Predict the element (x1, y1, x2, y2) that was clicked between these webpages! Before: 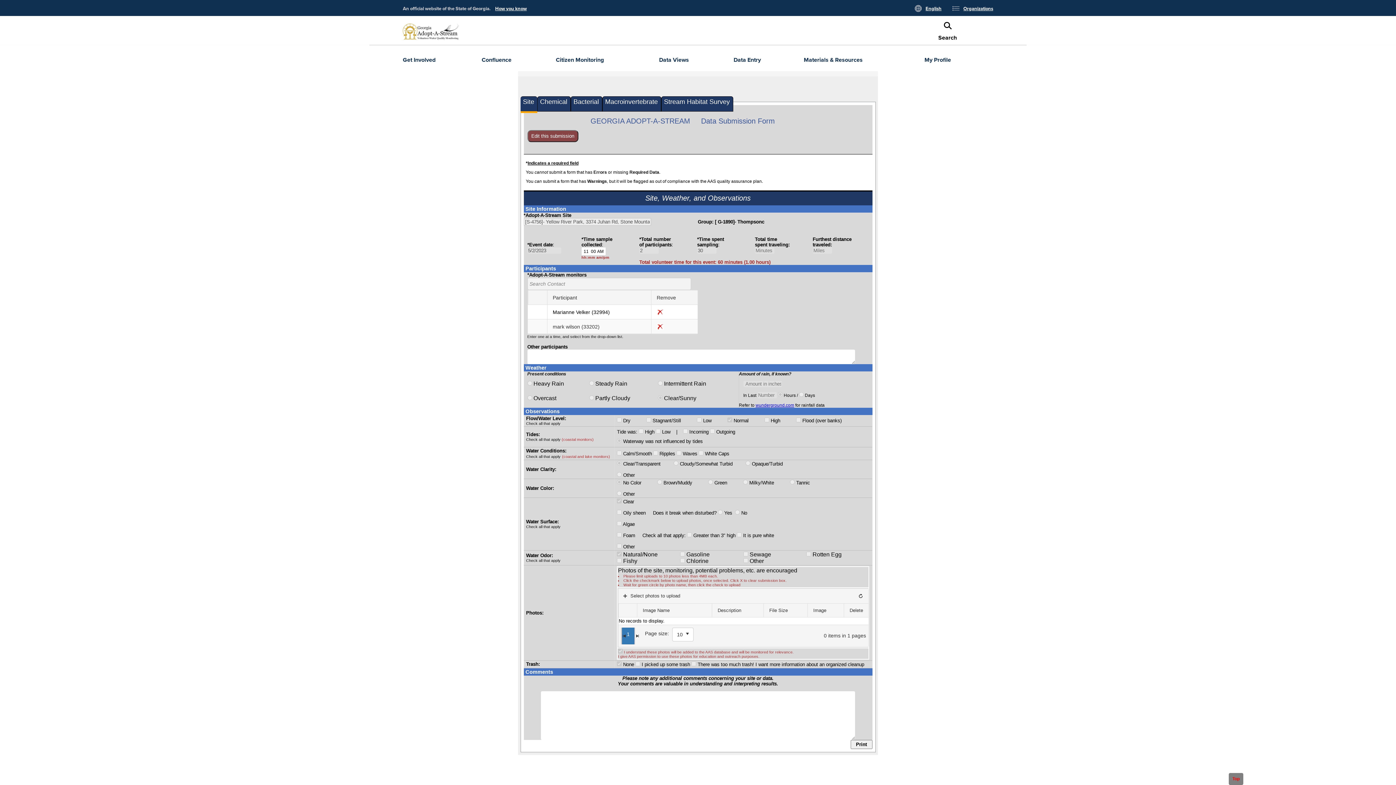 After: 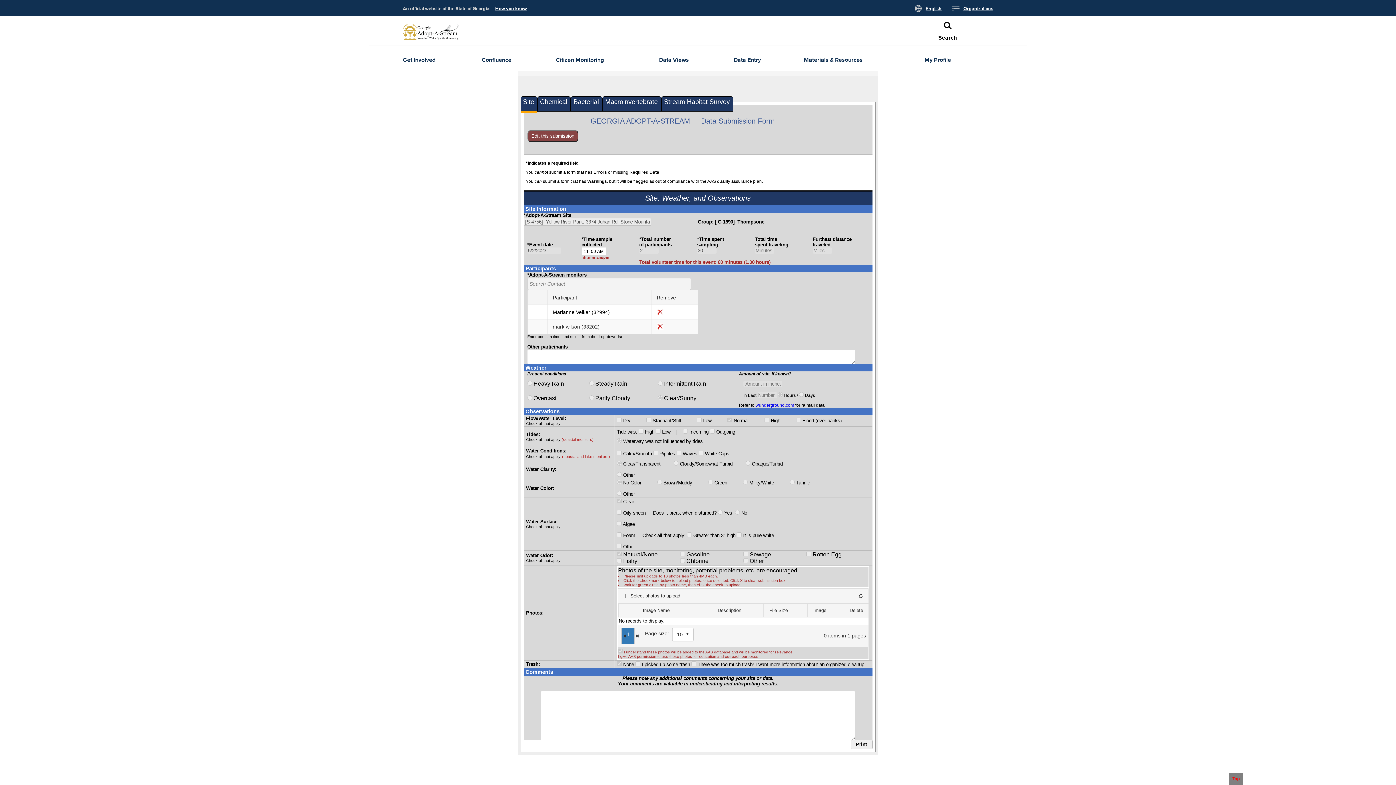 Action: bbox: (1229, 773, 1243, 785) label: Top